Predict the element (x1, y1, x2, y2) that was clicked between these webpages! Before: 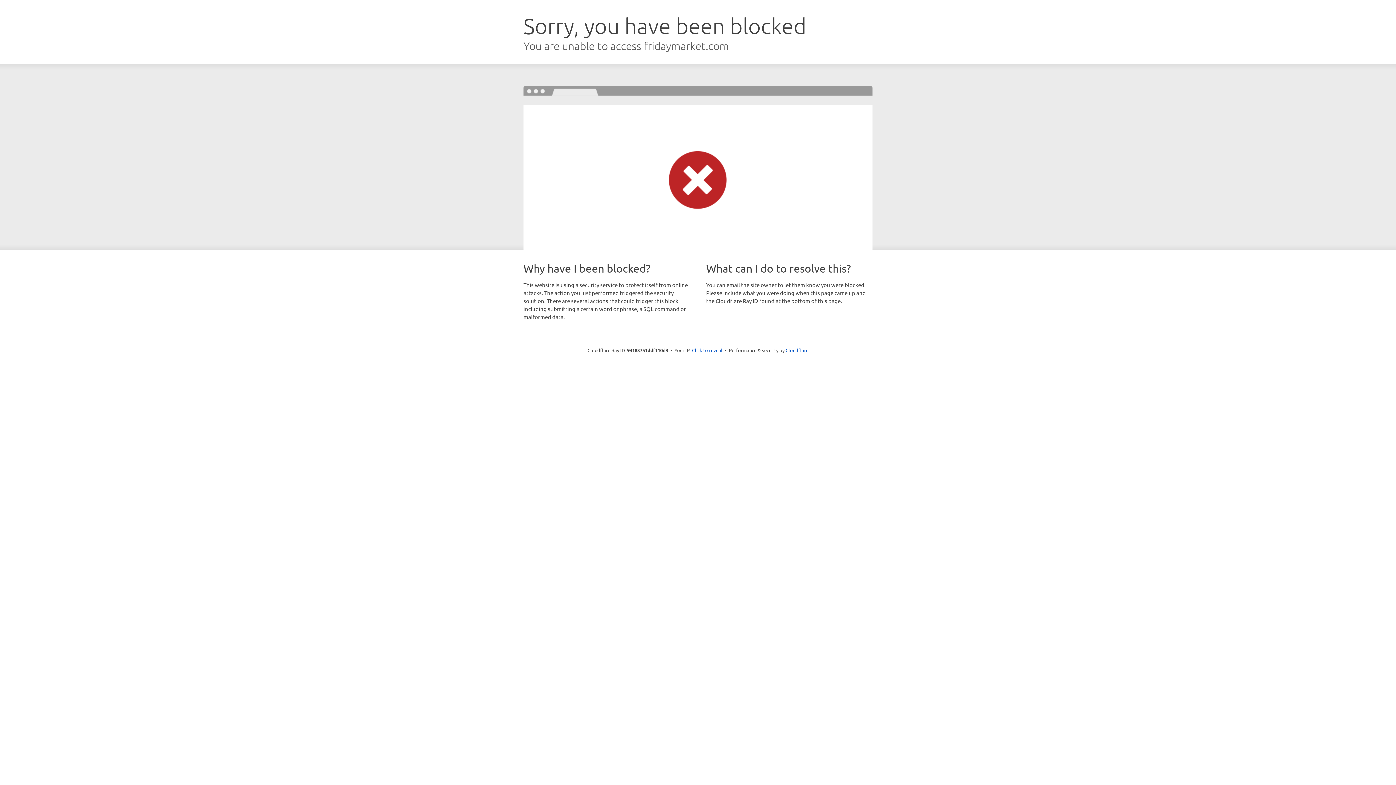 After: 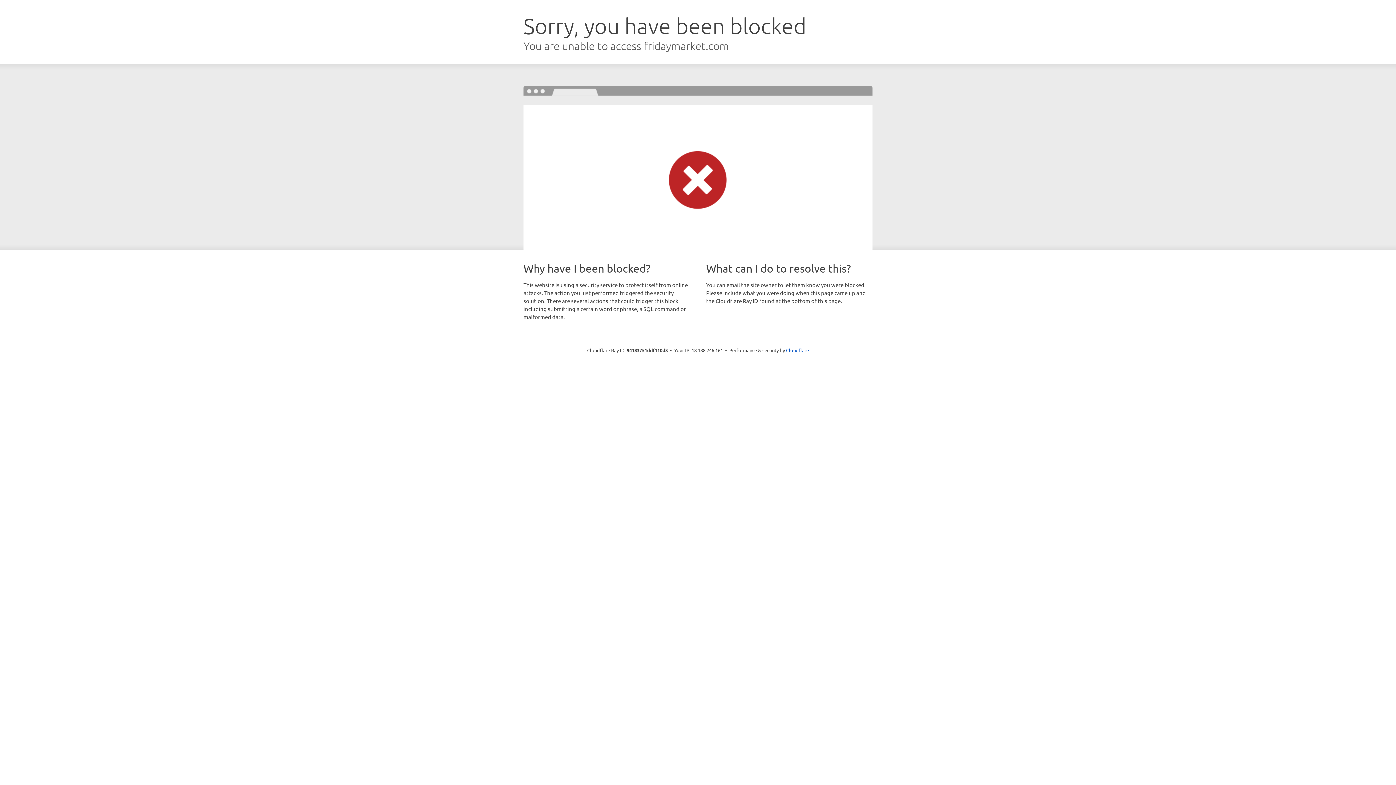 Action: label: Click to reveal bbox: (692, 346, 722, 353)